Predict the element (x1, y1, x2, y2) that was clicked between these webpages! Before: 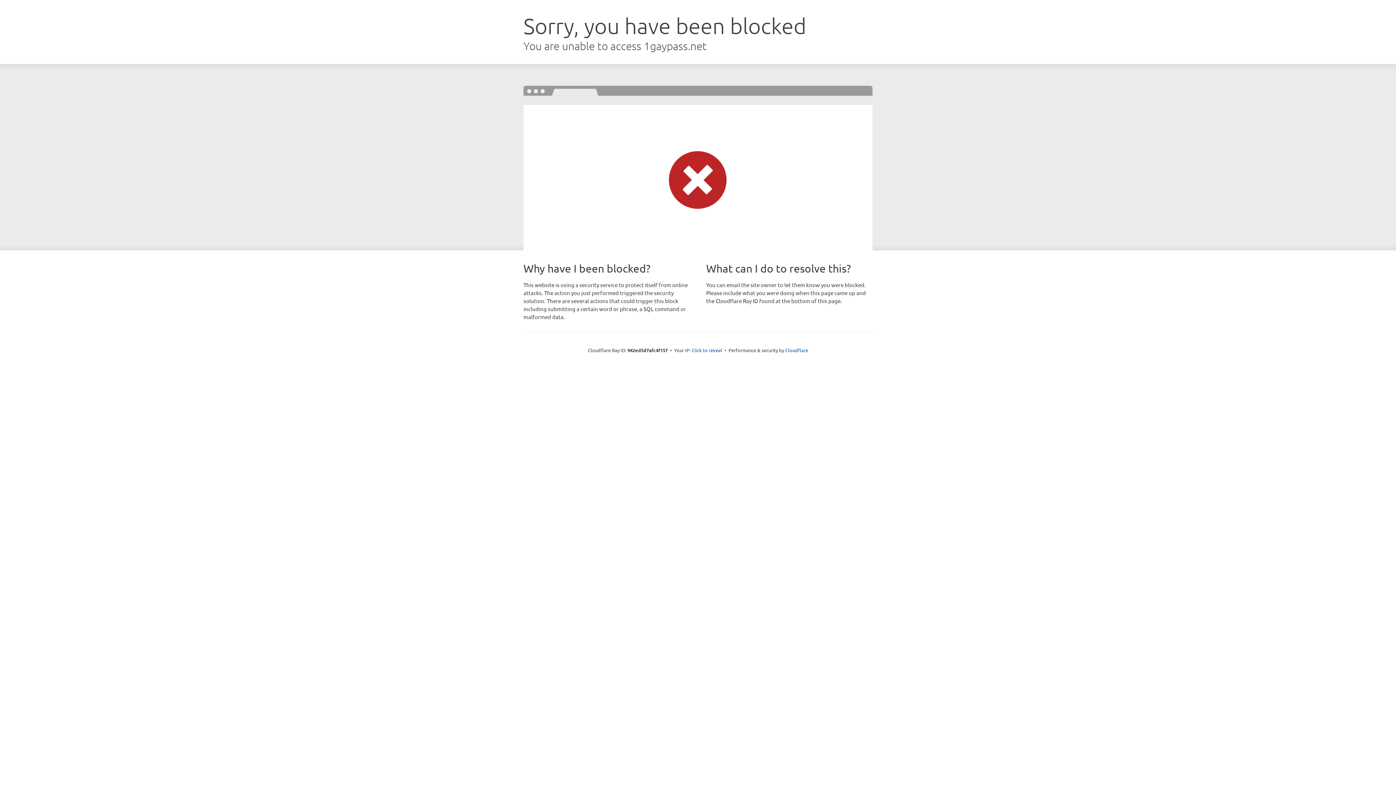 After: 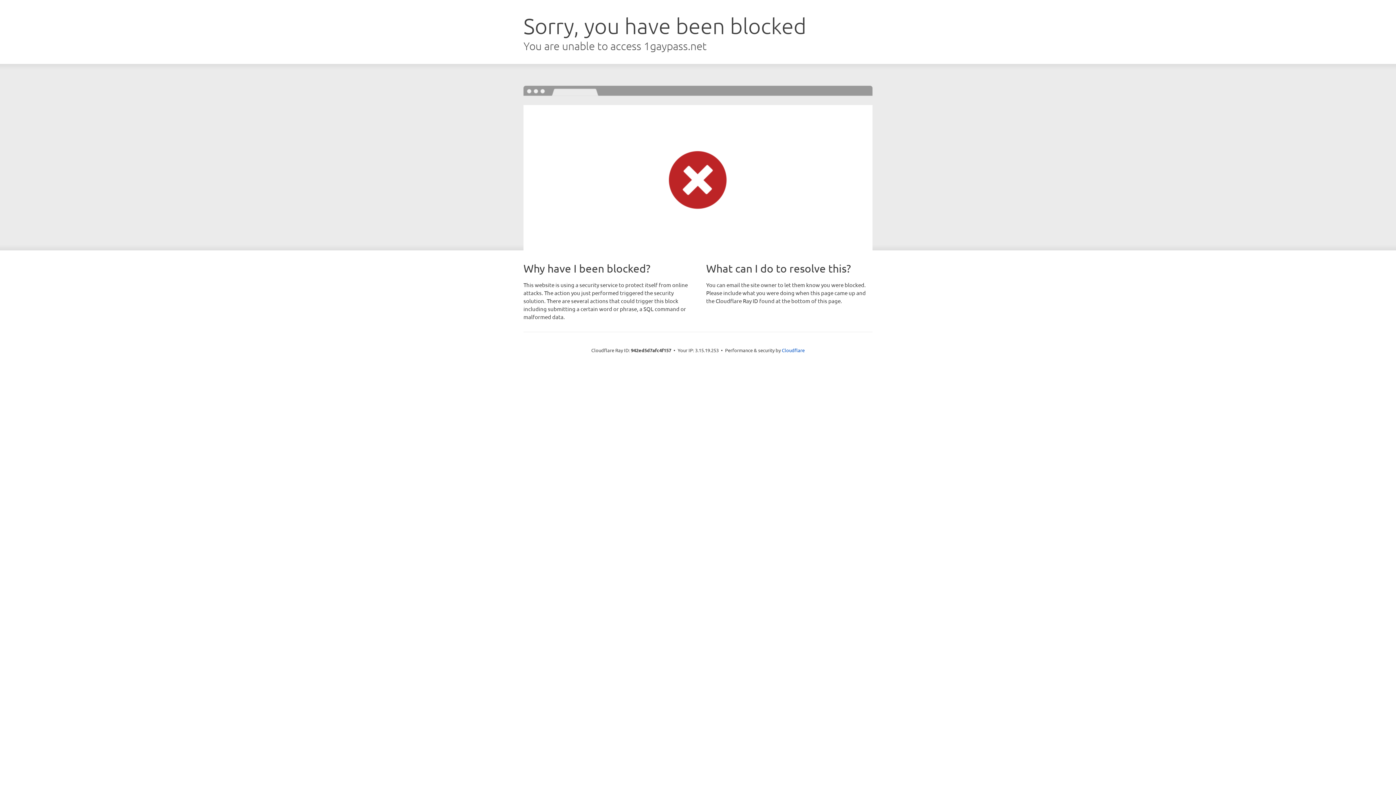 Action: label: Click to reveal bbox: (691, 346, 722, 353)